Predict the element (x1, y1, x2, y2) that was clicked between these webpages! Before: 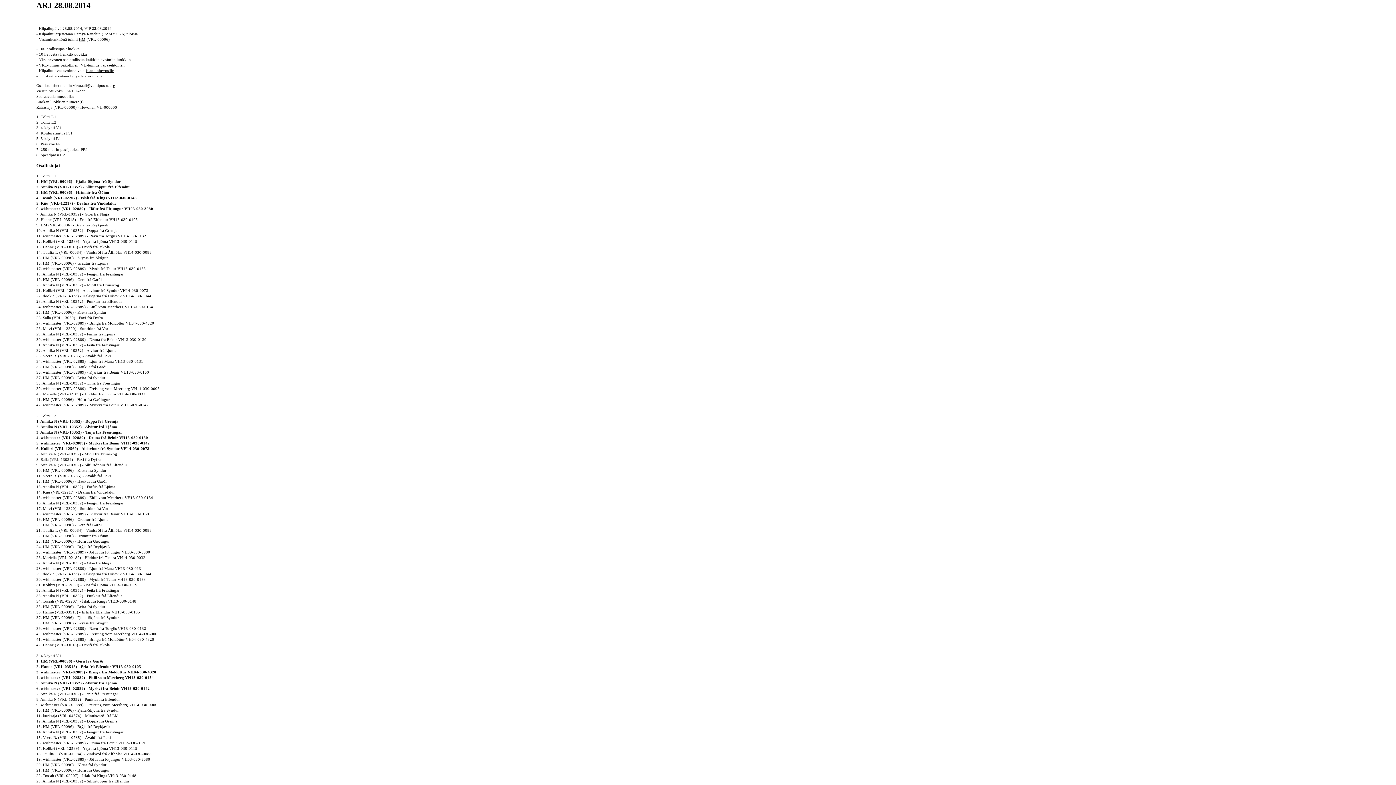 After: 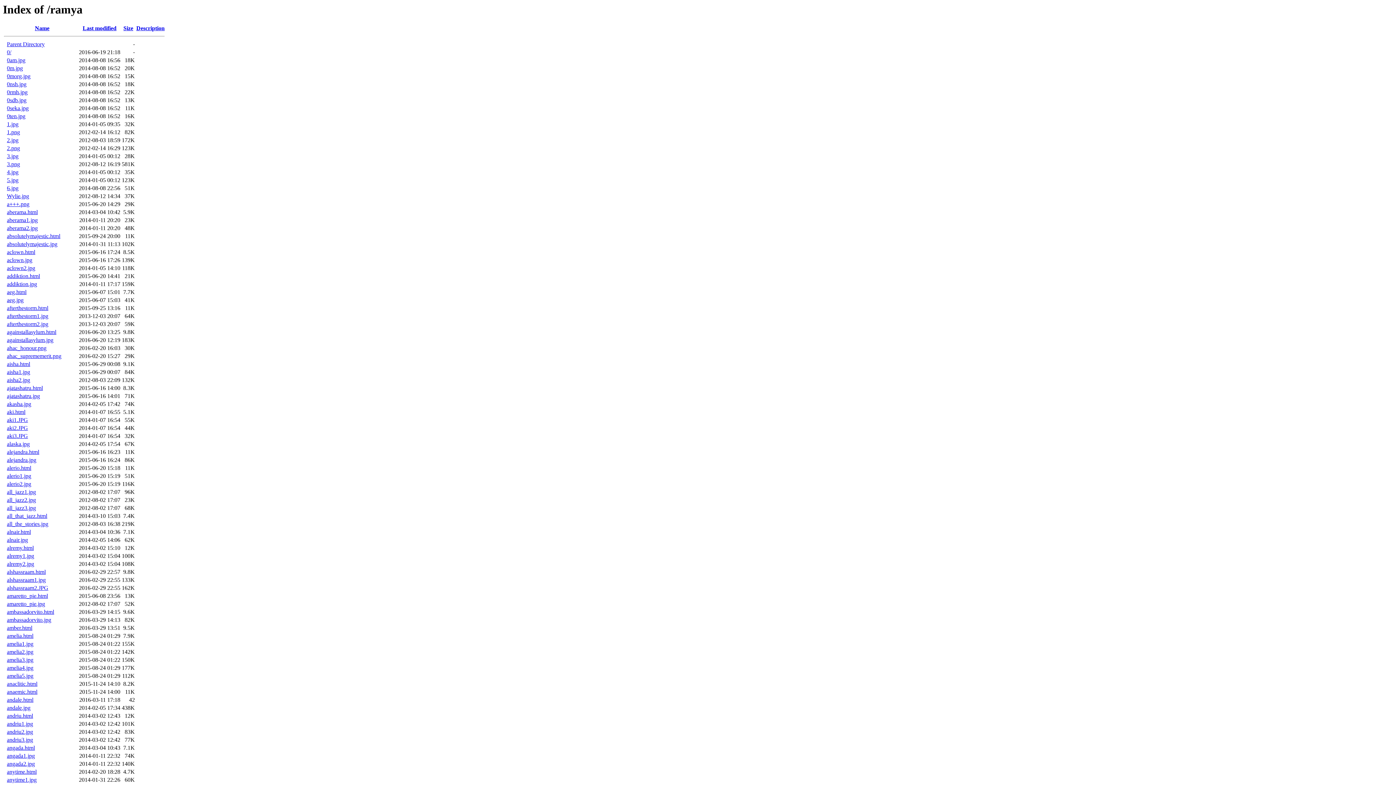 Action: label: Ramya Ranch bbox: (74, 31, 97, 35)